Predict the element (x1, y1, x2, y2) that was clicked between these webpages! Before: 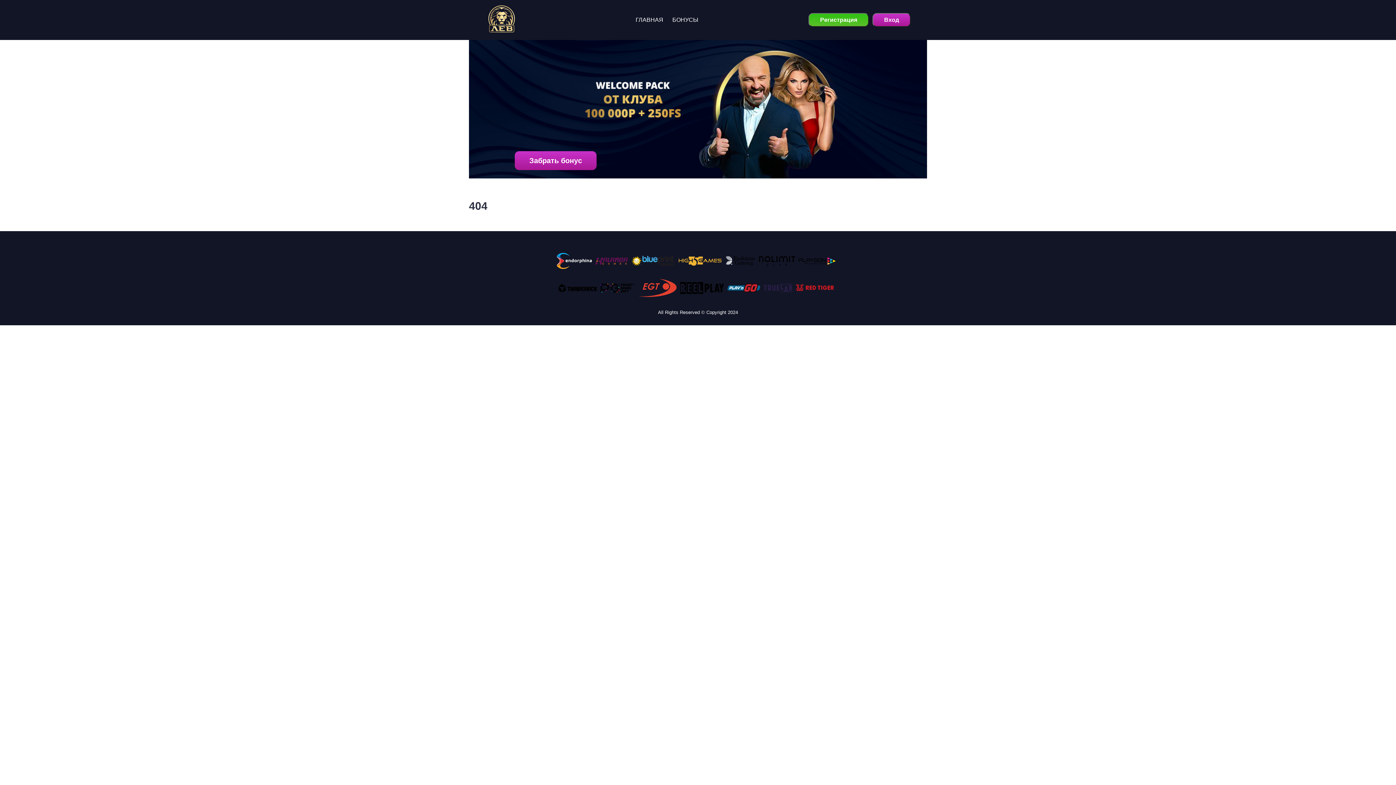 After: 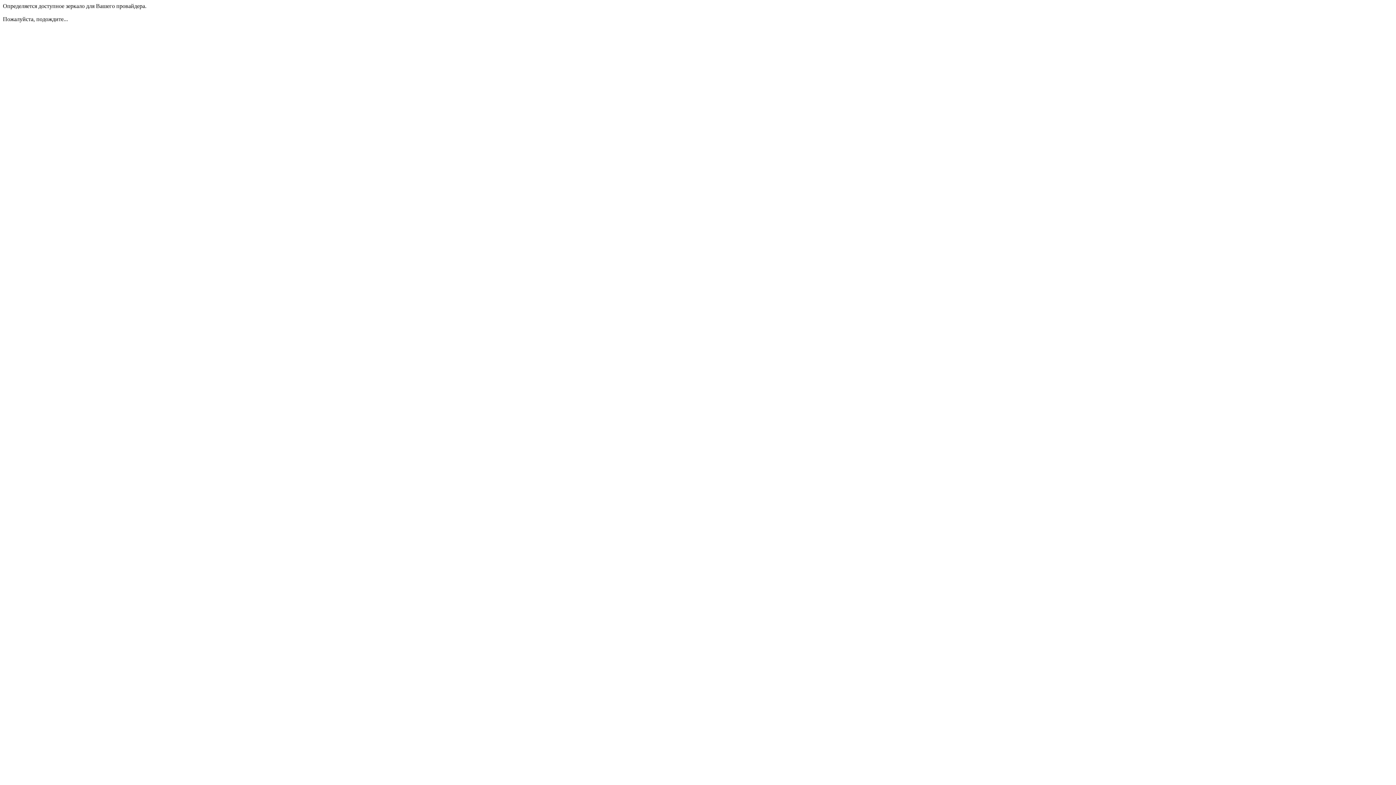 Action: bbox: (808, 13, 869, 26) label: Регистрация